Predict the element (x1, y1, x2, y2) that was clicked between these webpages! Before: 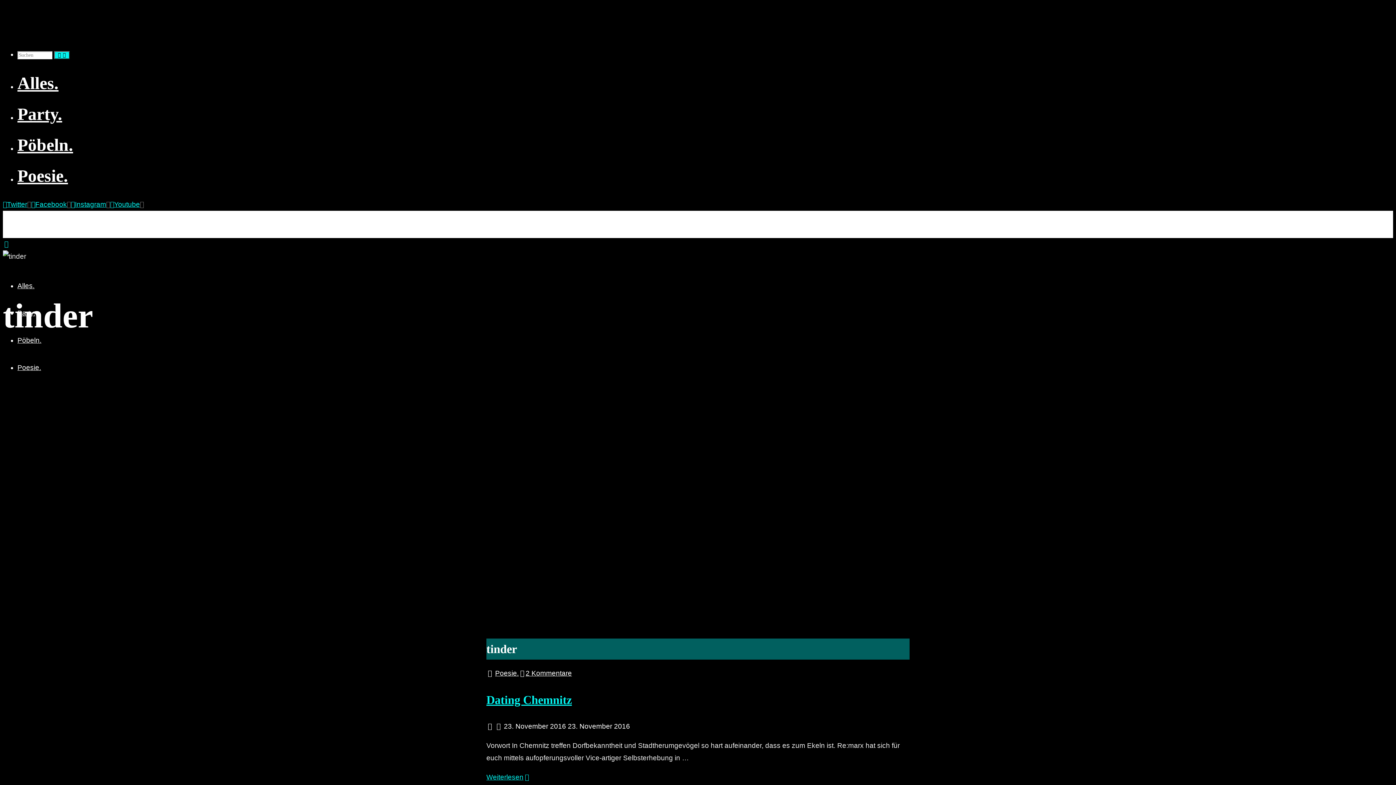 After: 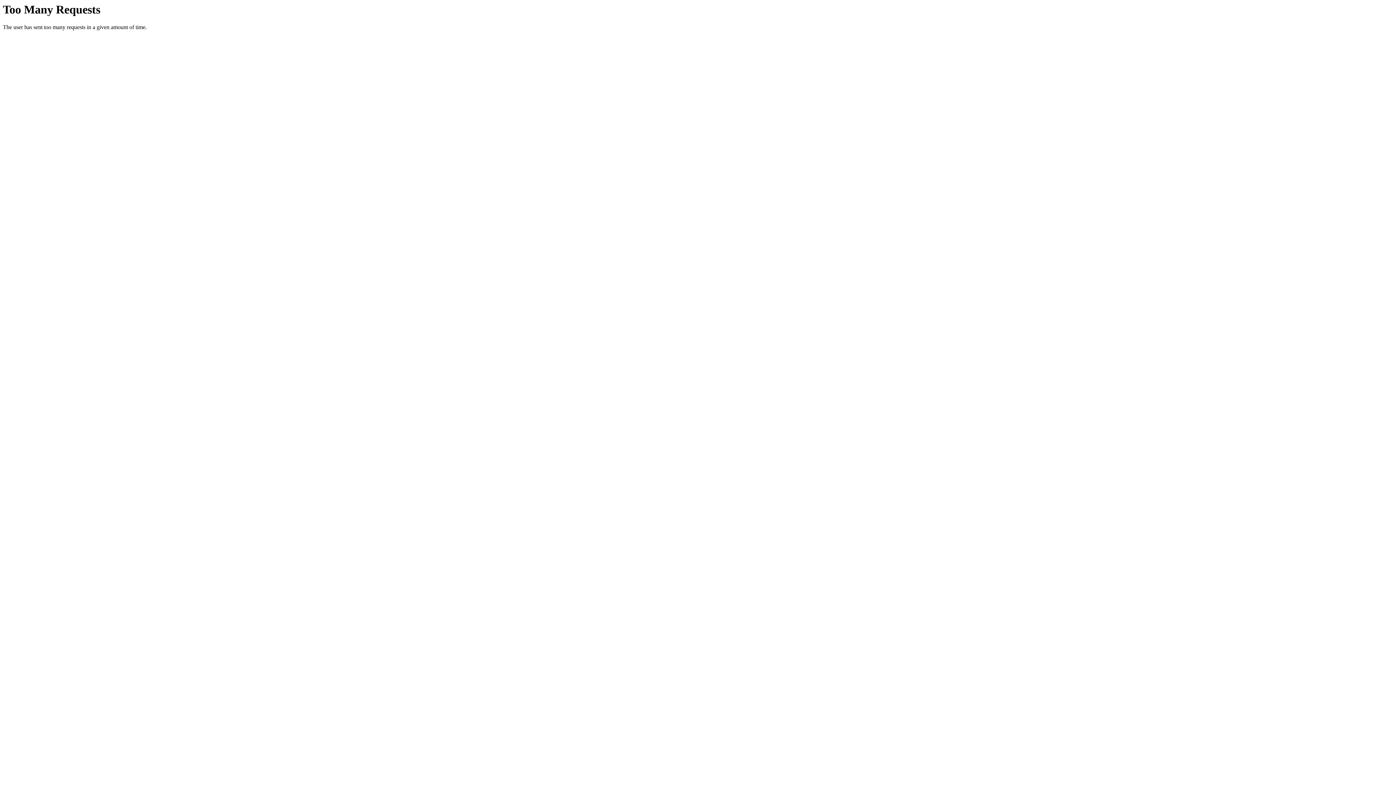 Action: label: Poesie. bbox: (17, 364, 41, 371)